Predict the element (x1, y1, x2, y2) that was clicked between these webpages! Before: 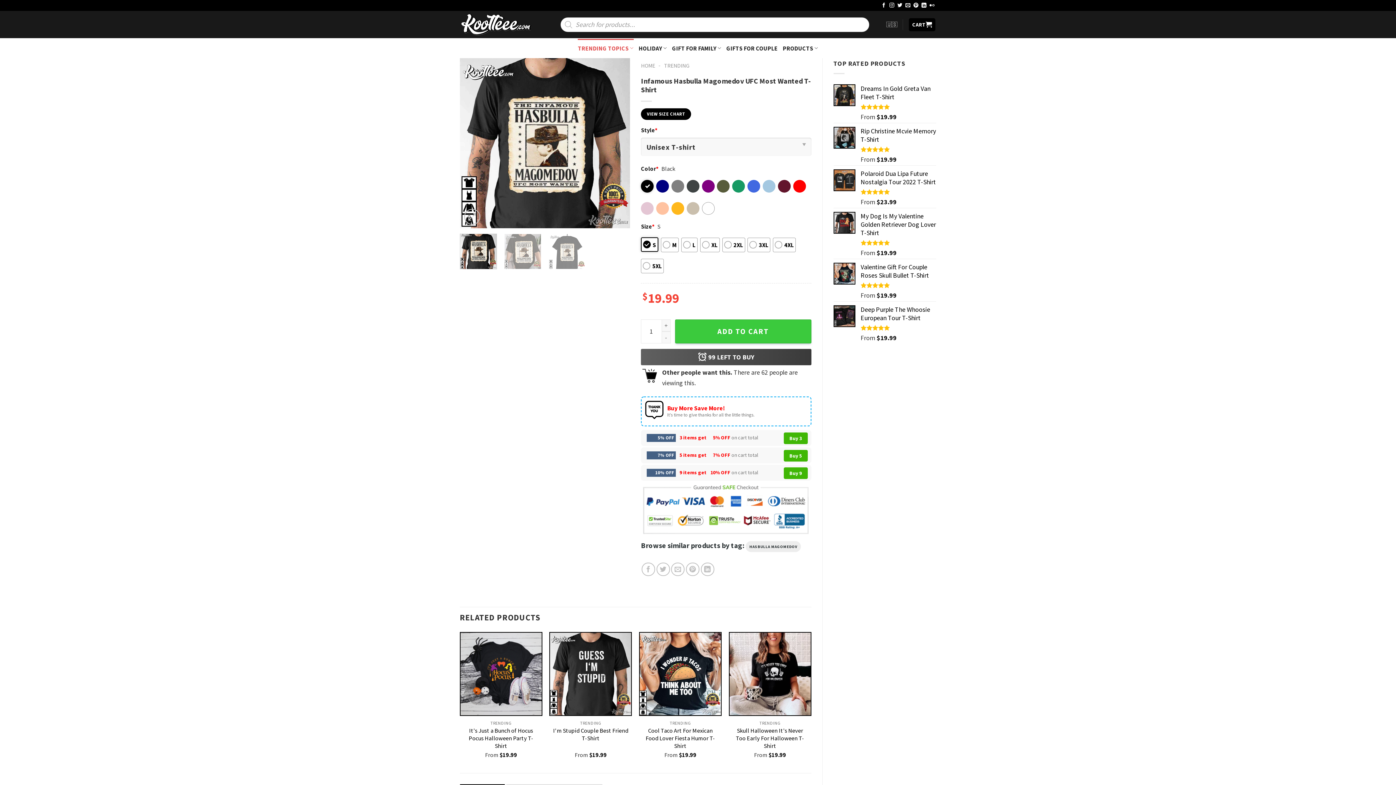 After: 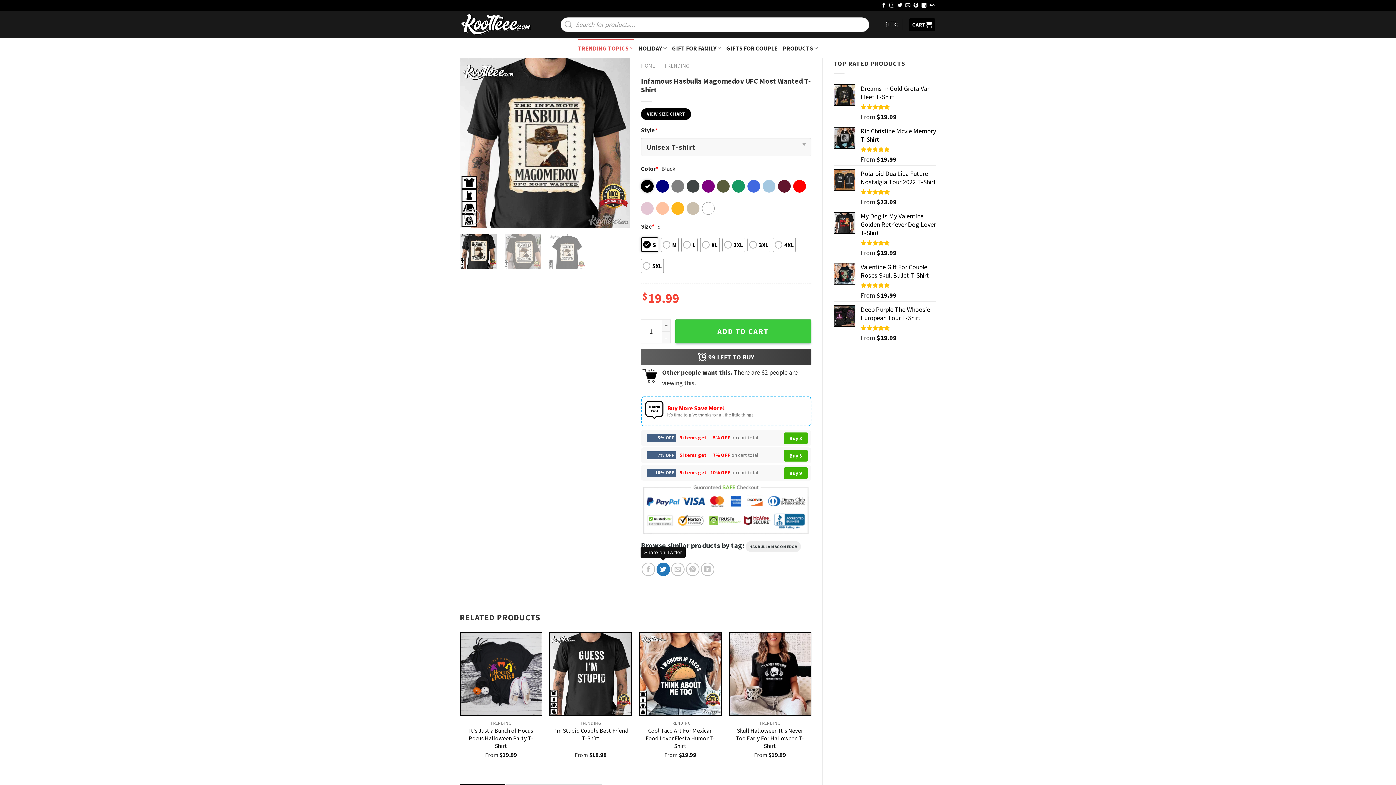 Action: label: Share on Twitter bbox: (656, 563, 670, 576)